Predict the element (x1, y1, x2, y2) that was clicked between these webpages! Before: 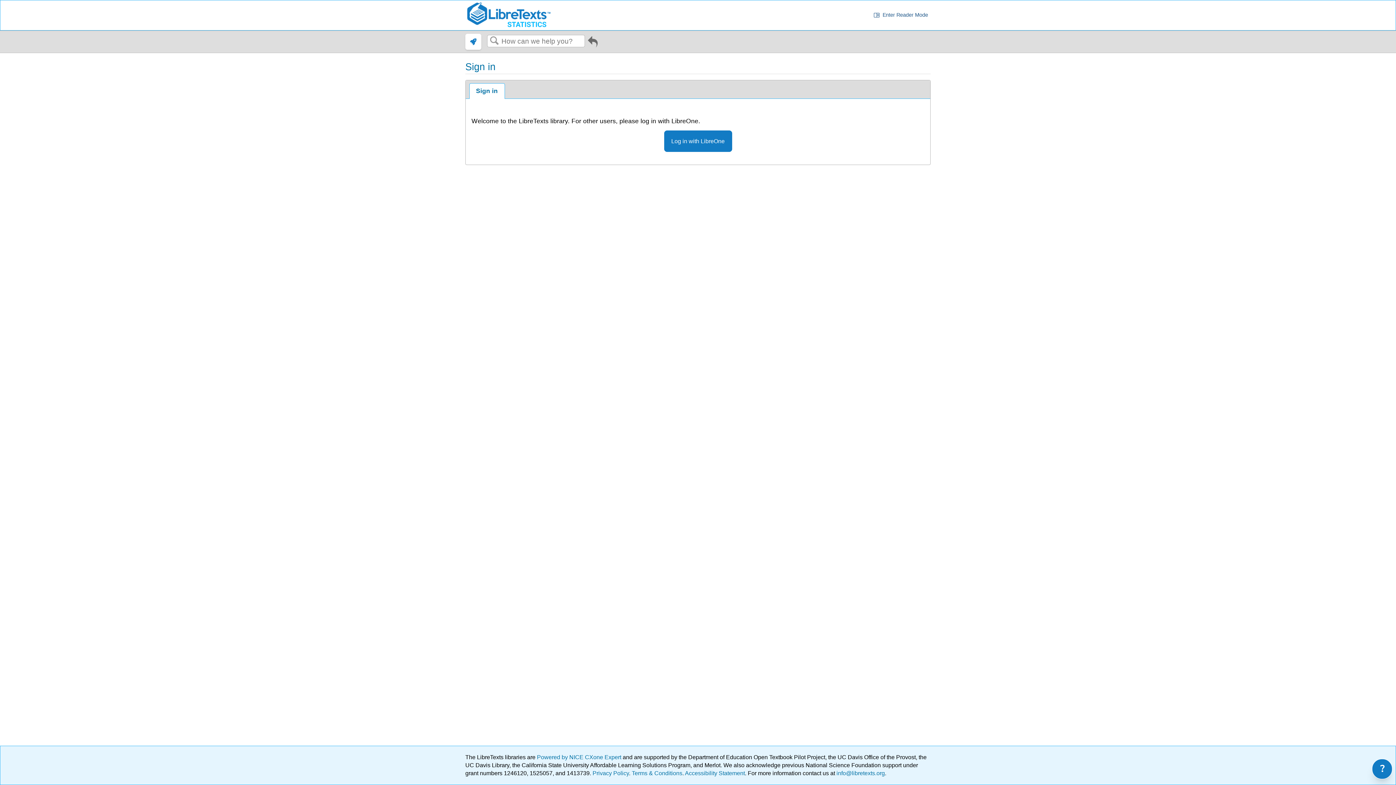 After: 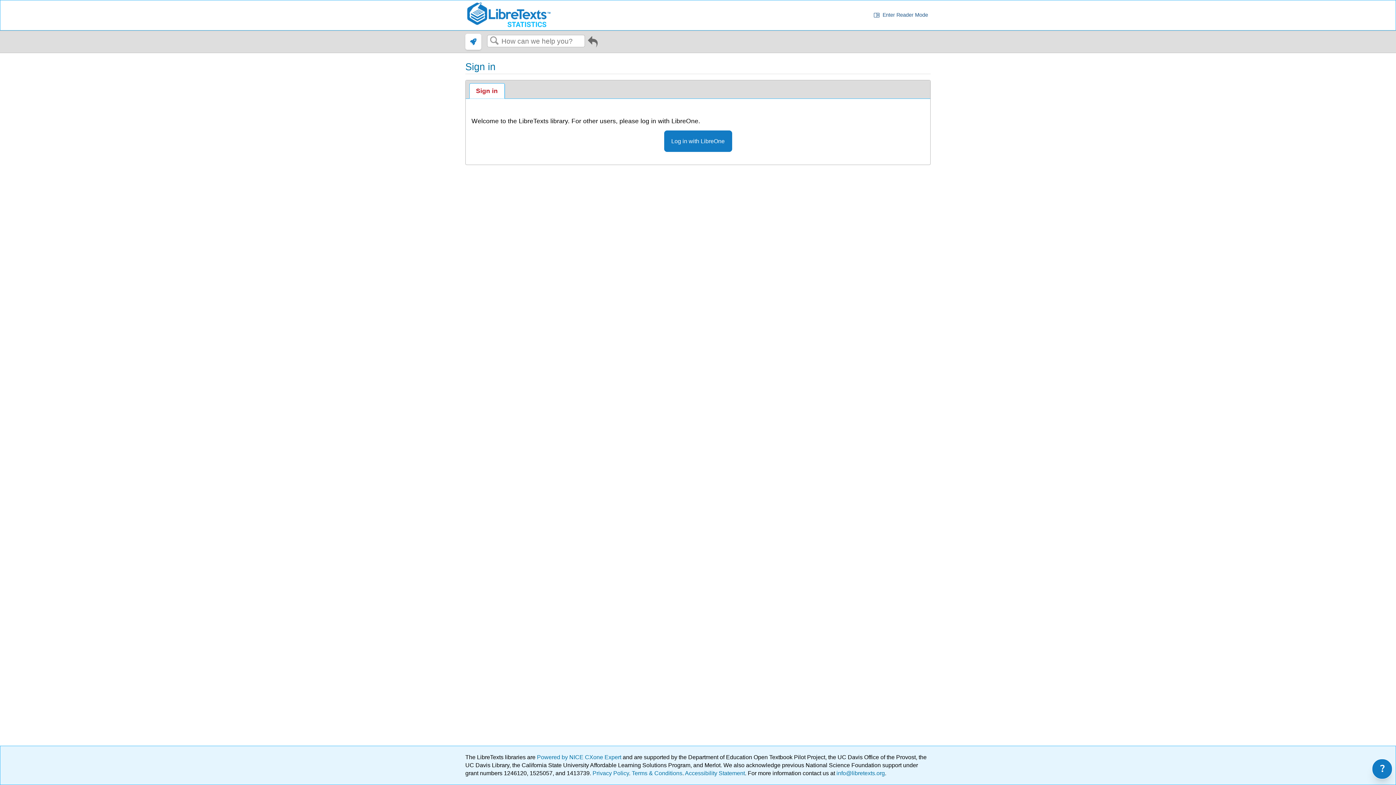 Action: label: Sign in bbox: (469, 83, 504, 98)